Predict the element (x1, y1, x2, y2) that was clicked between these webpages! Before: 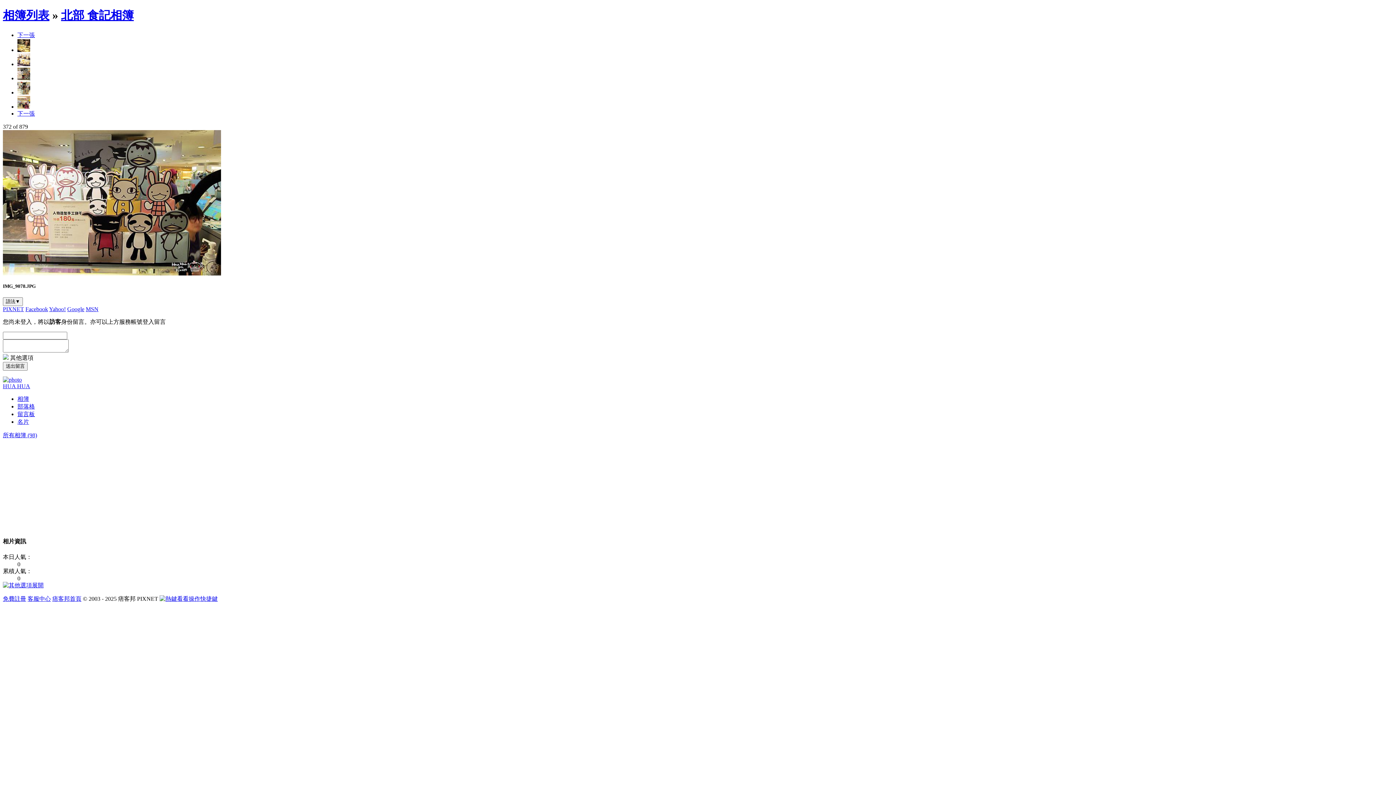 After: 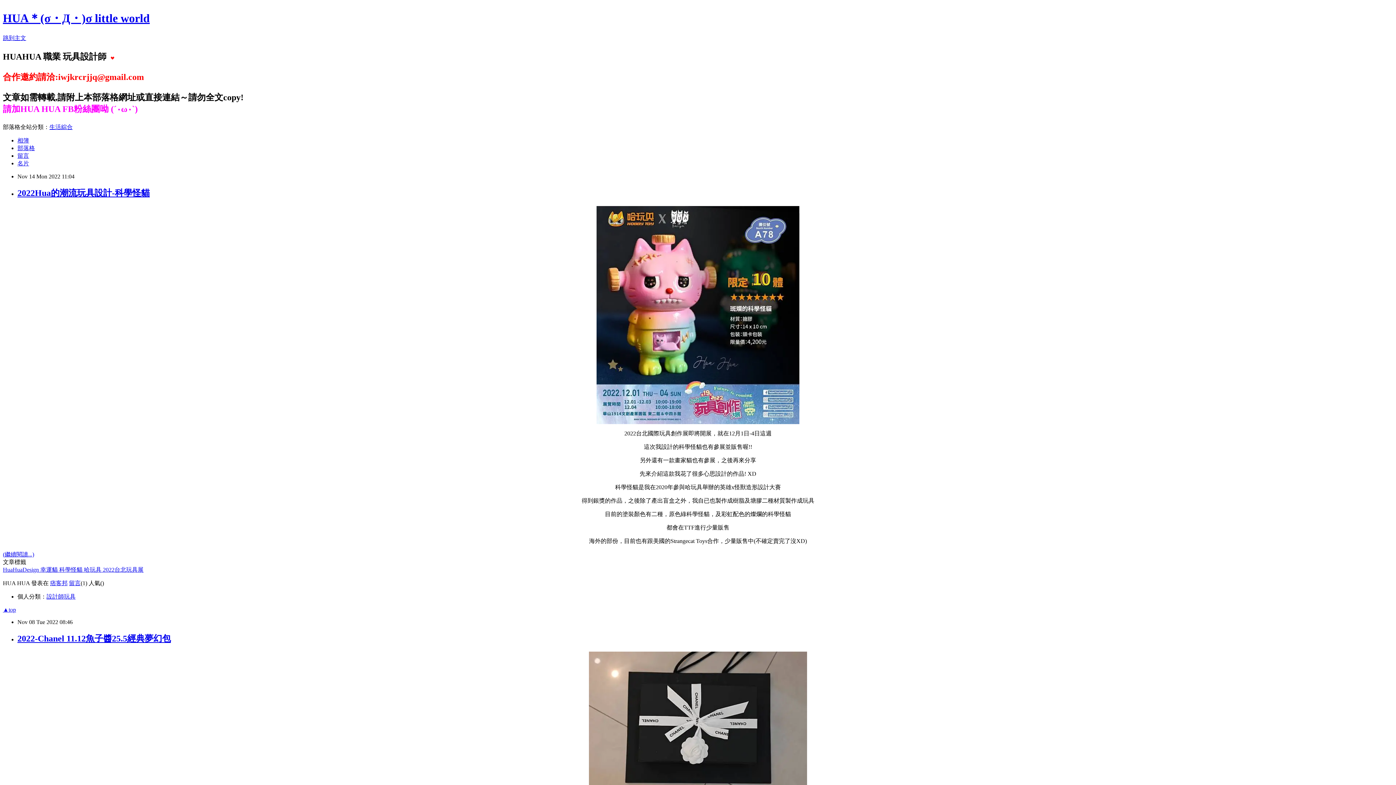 Action: bbox: (17, 403, 34, 409) label: 部落格